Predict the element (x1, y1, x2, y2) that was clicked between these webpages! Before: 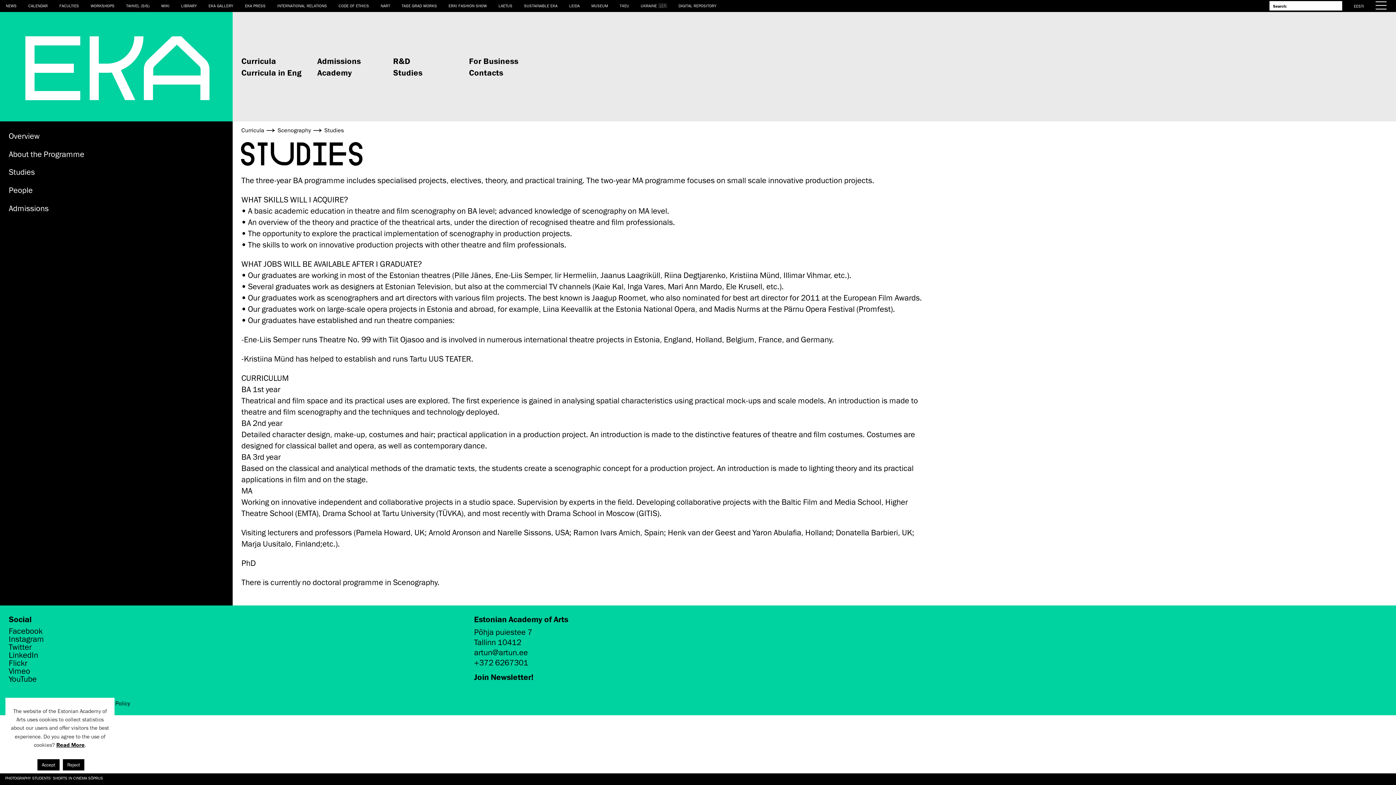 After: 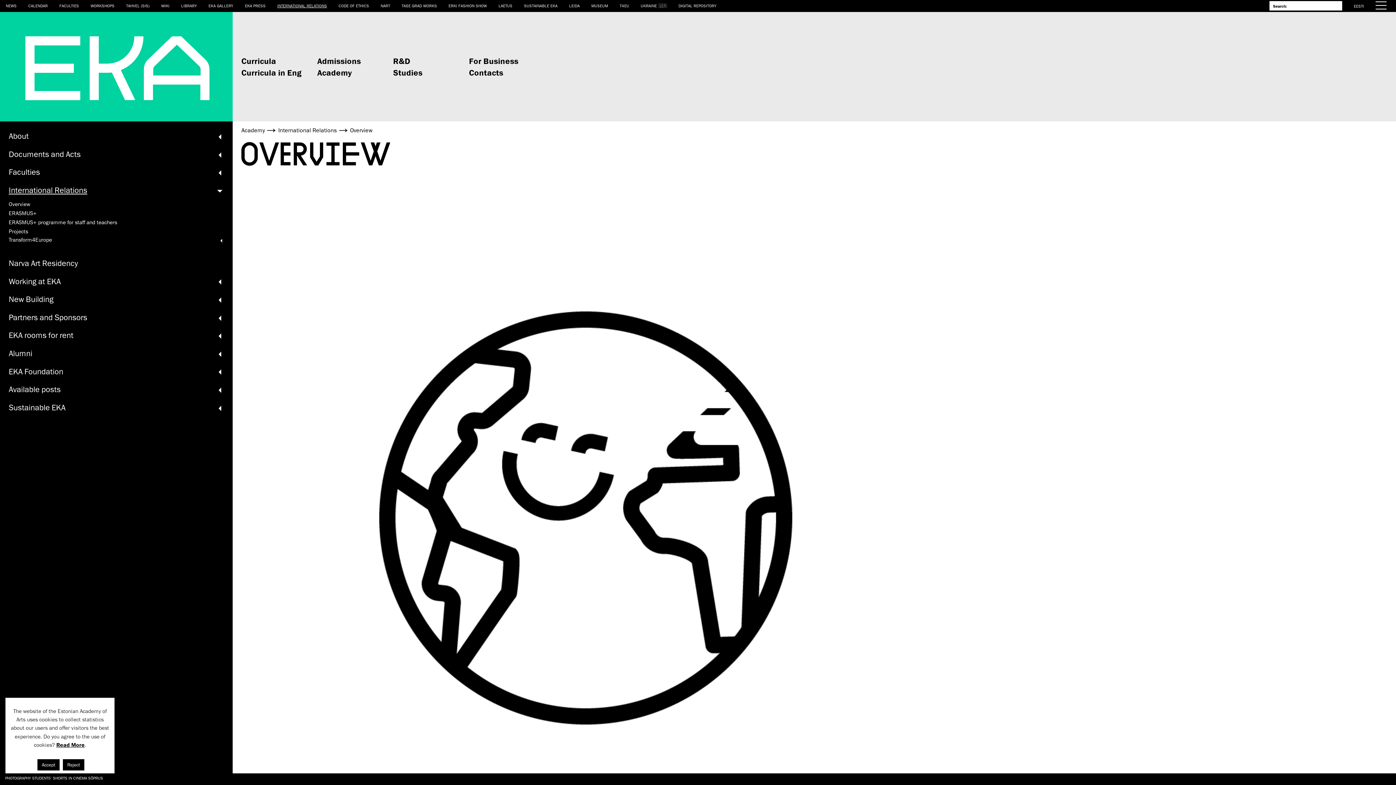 Action: label: INTERNATIONAL RELATIONS bbox: (271, 0, 332, 11)